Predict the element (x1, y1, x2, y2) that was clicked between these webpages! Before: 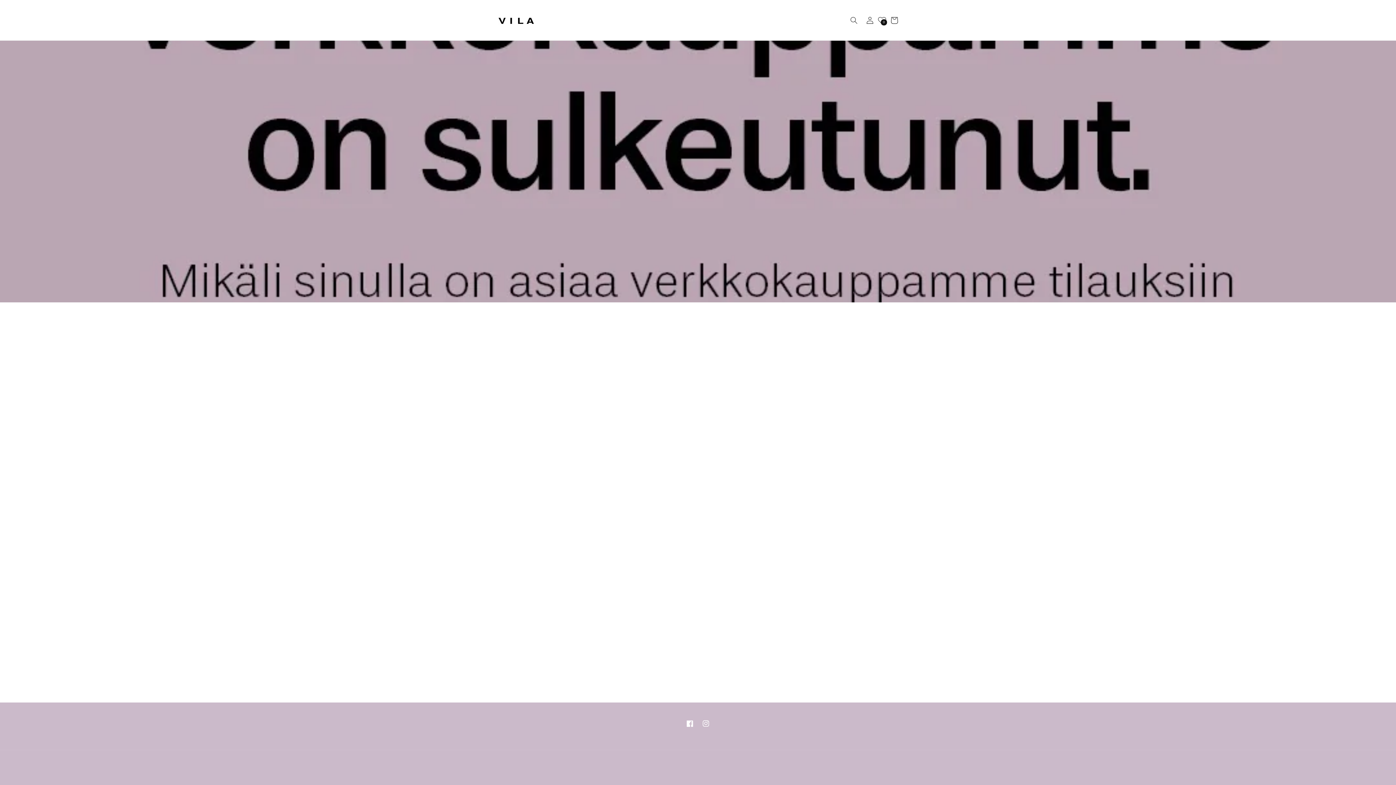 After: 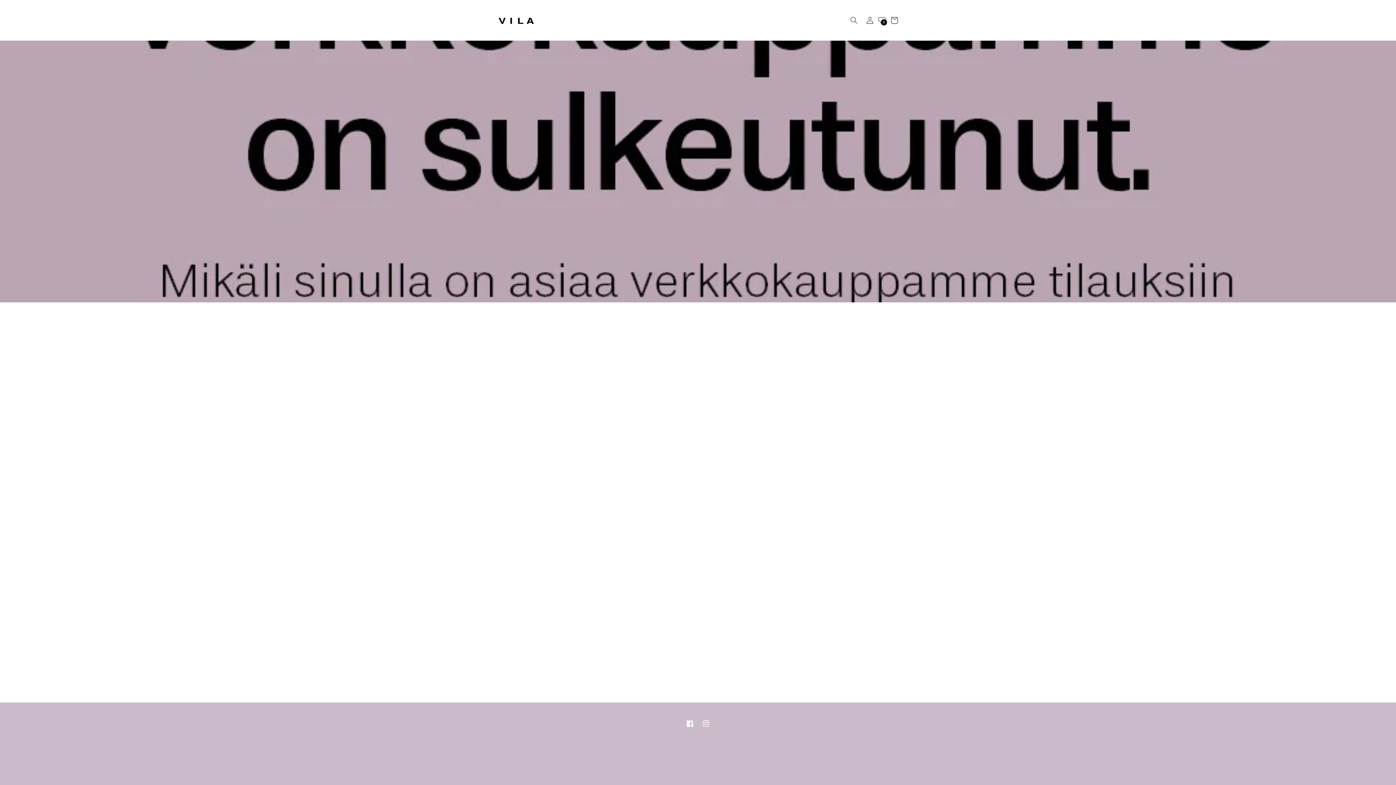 Action: bbox: (495, 7, 537, 33)